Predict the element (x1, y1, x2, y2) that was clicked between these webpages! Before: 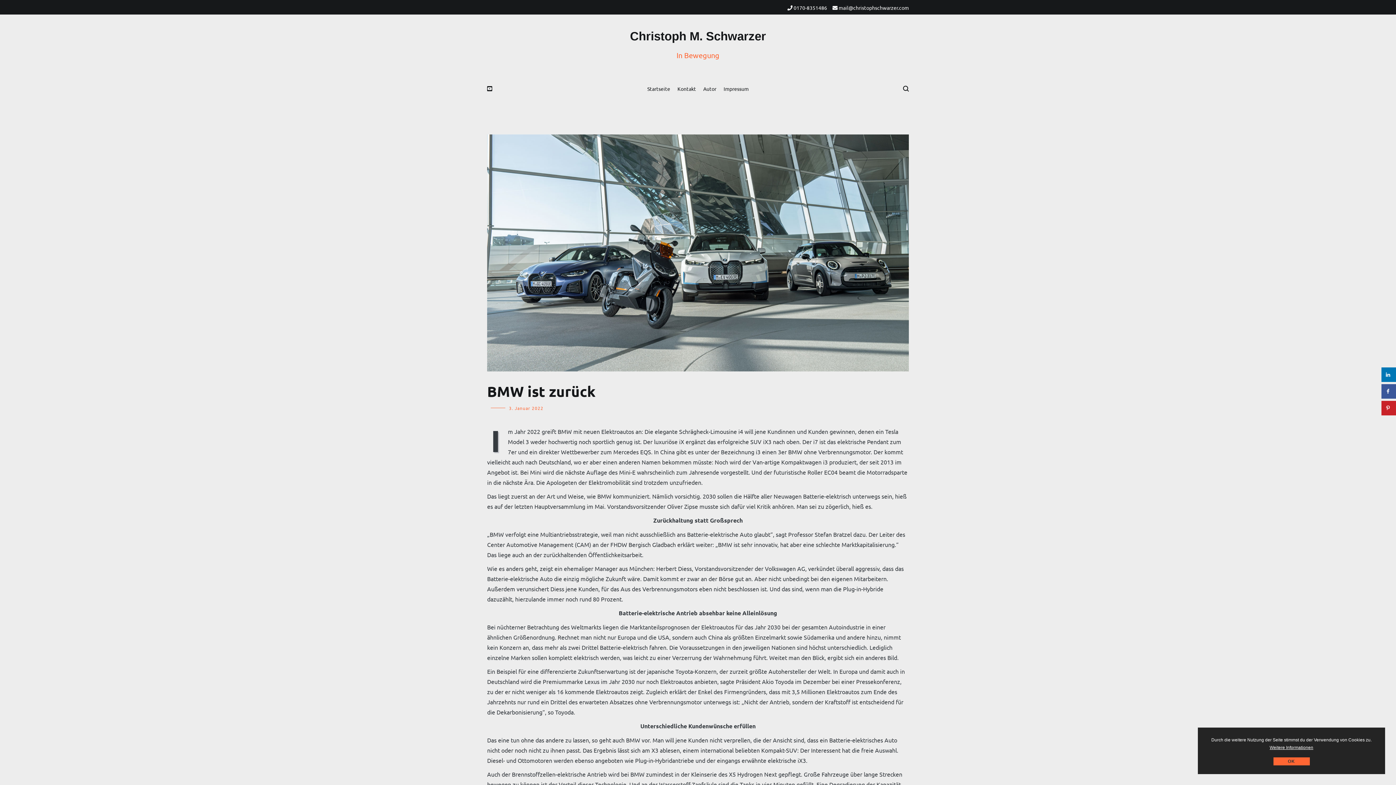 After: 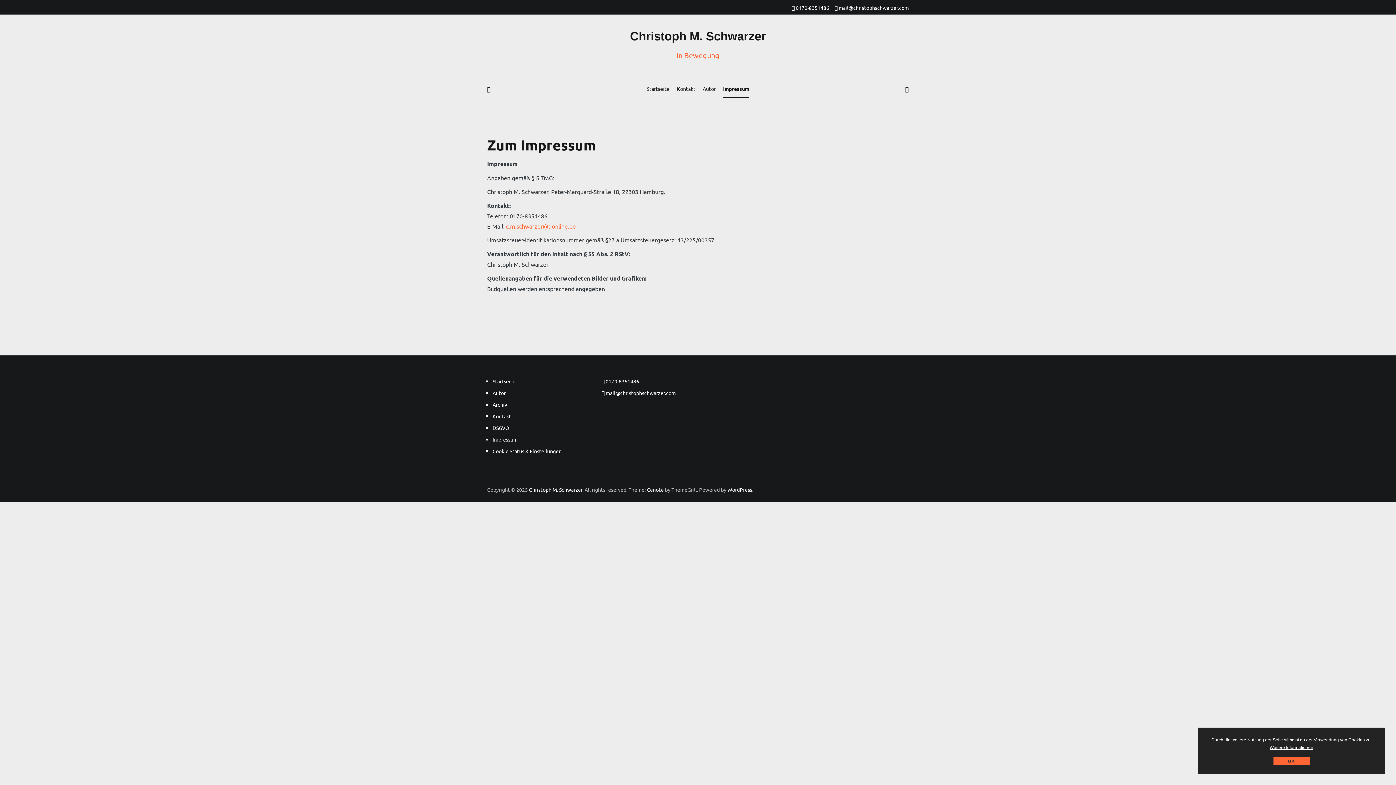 Action: label: Impressum bbox: (723, 80, 748, 98)